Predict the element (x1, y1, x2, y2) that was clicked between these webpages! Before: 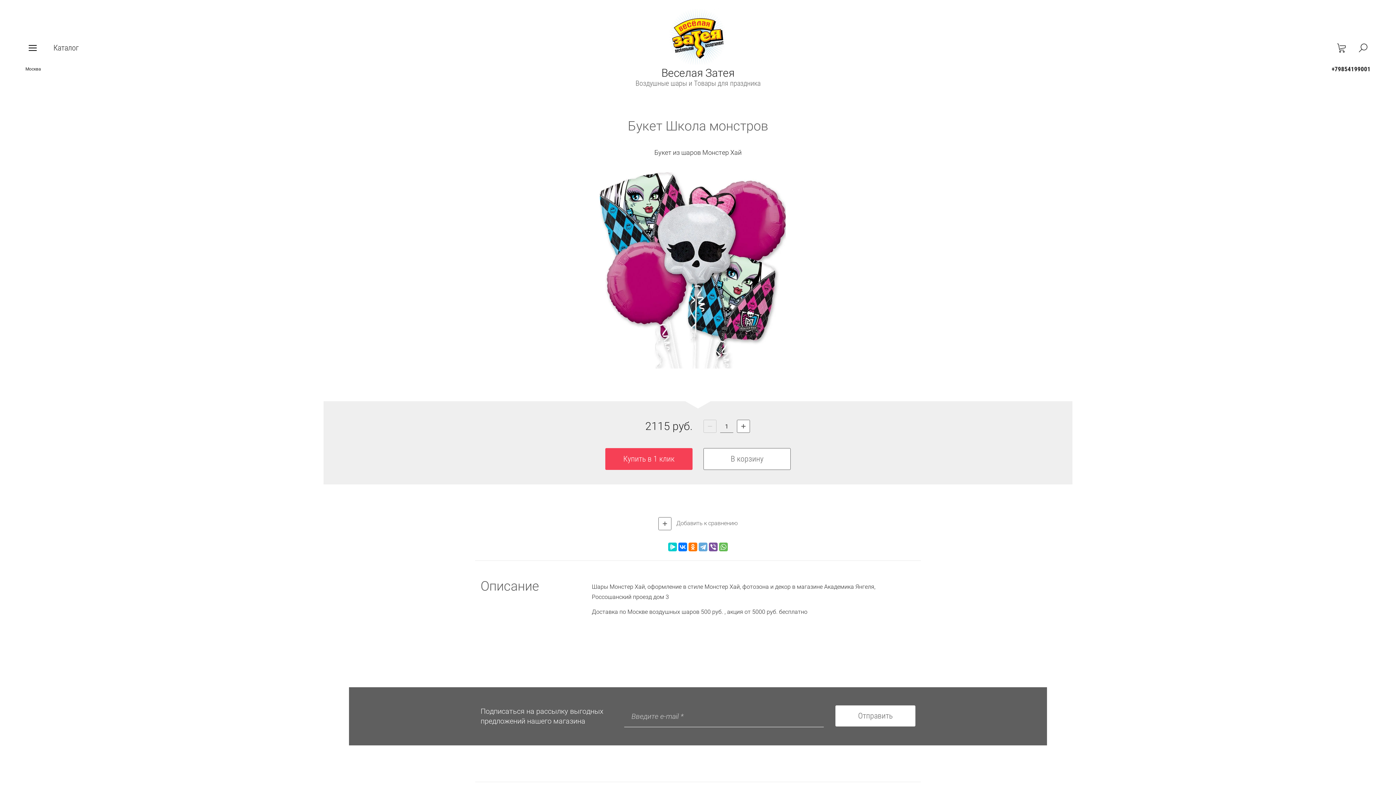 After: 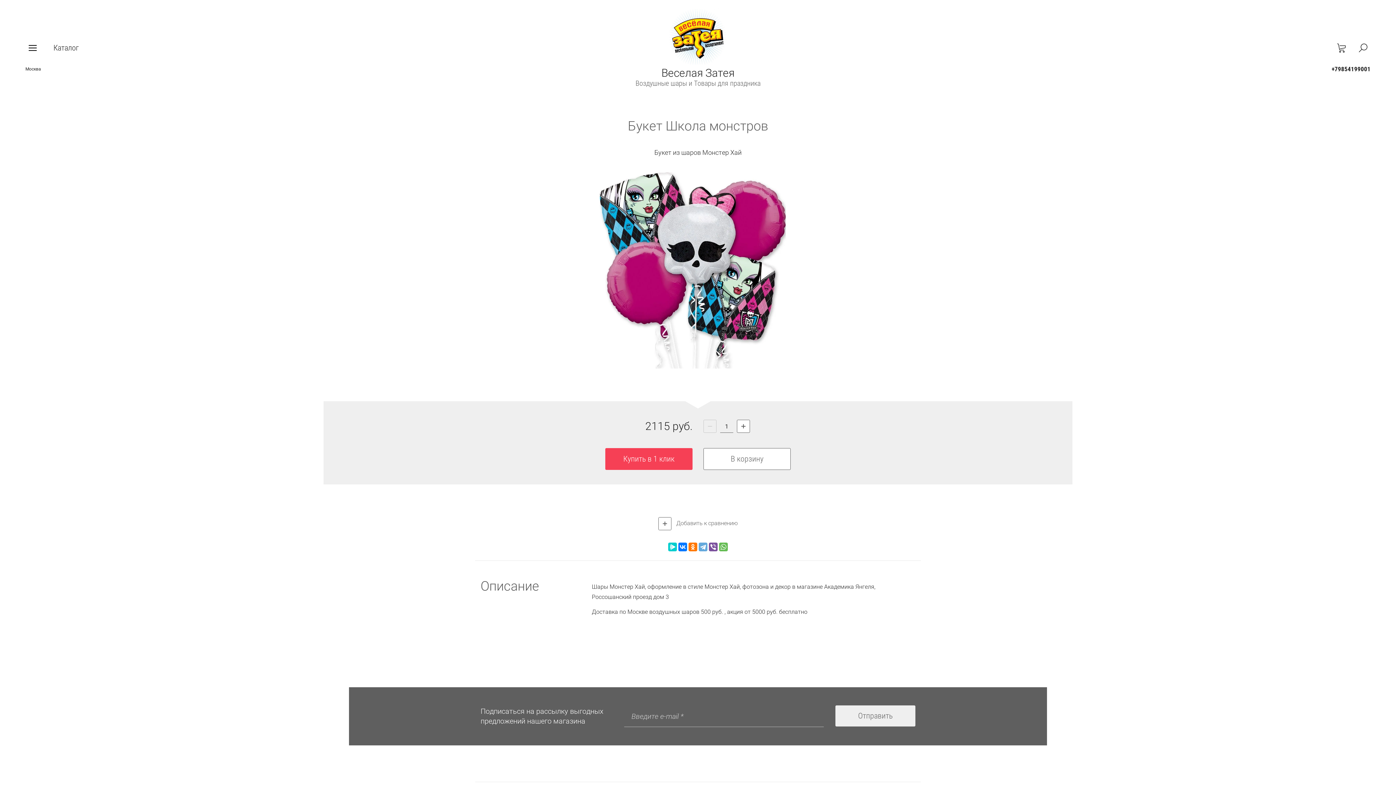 Action: bbox: (835, 705, 915, 726) label: Отправить